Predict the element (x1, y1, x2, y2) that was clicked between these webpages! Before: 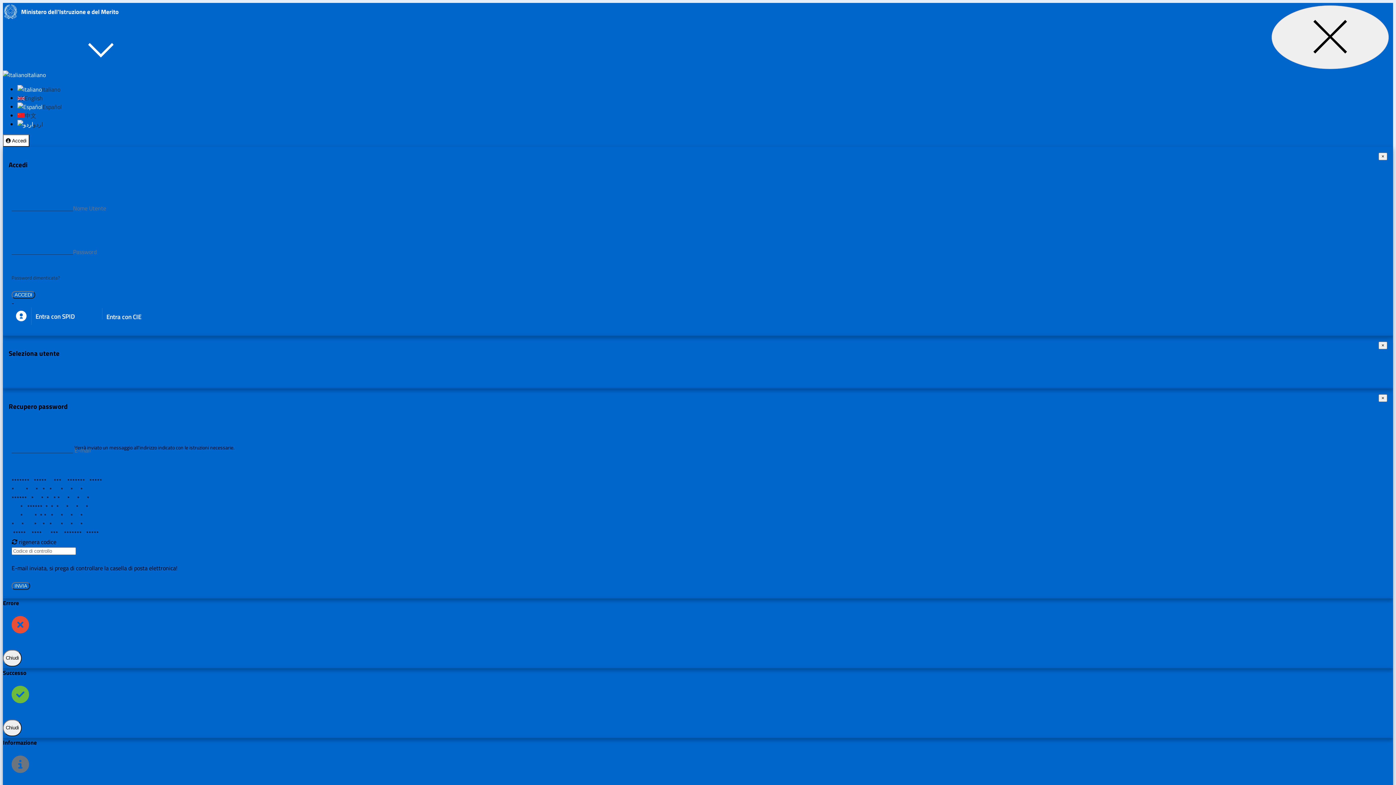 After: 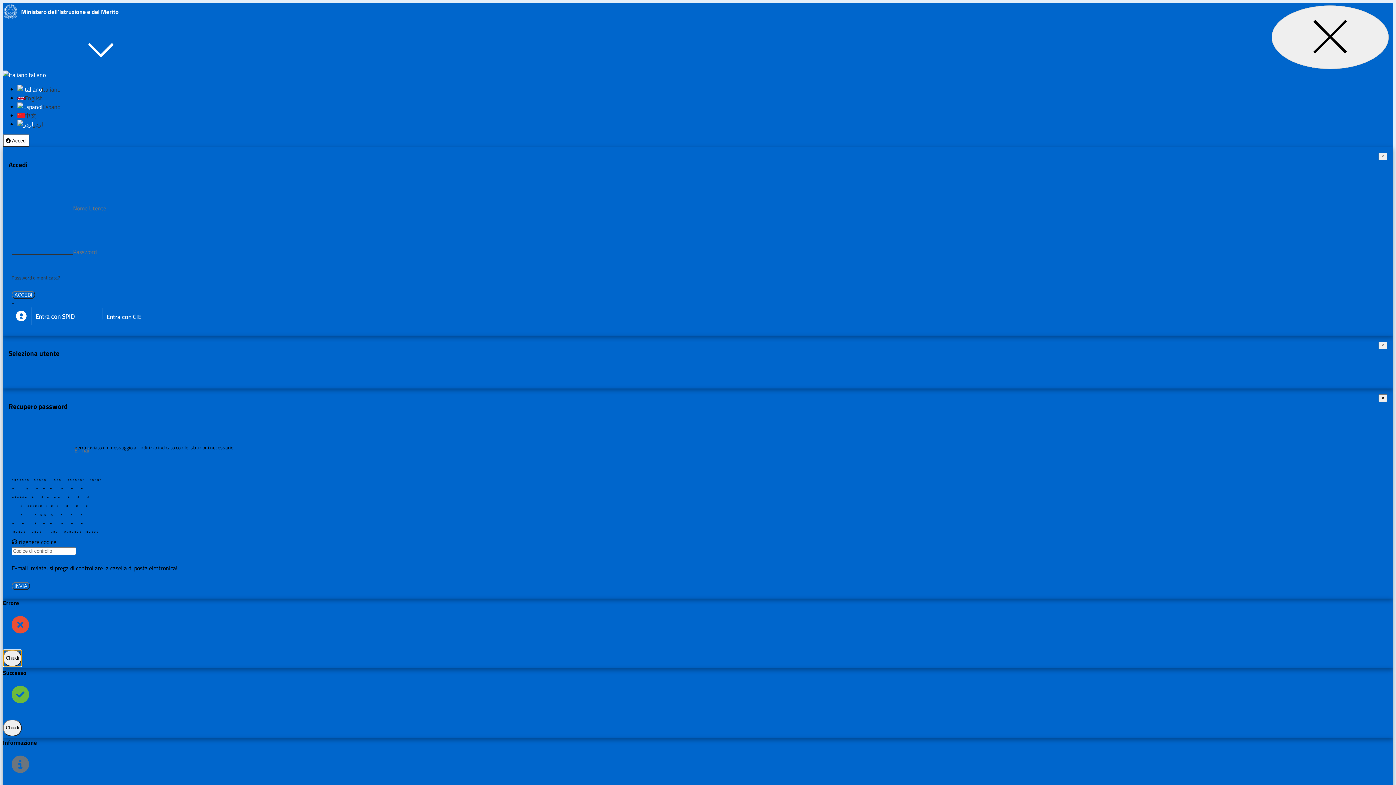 Action: bbox: (2, 650, 21, 666) label: Chiudi